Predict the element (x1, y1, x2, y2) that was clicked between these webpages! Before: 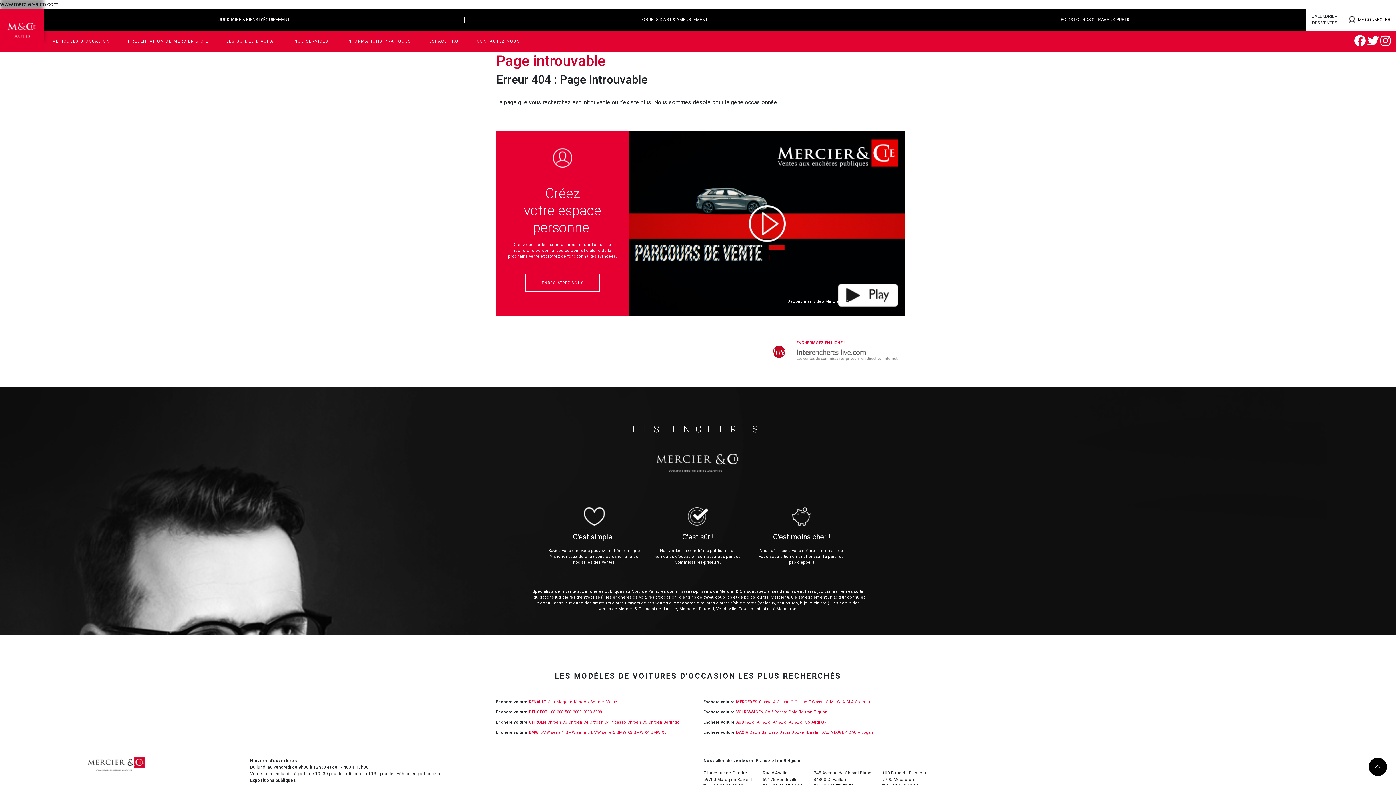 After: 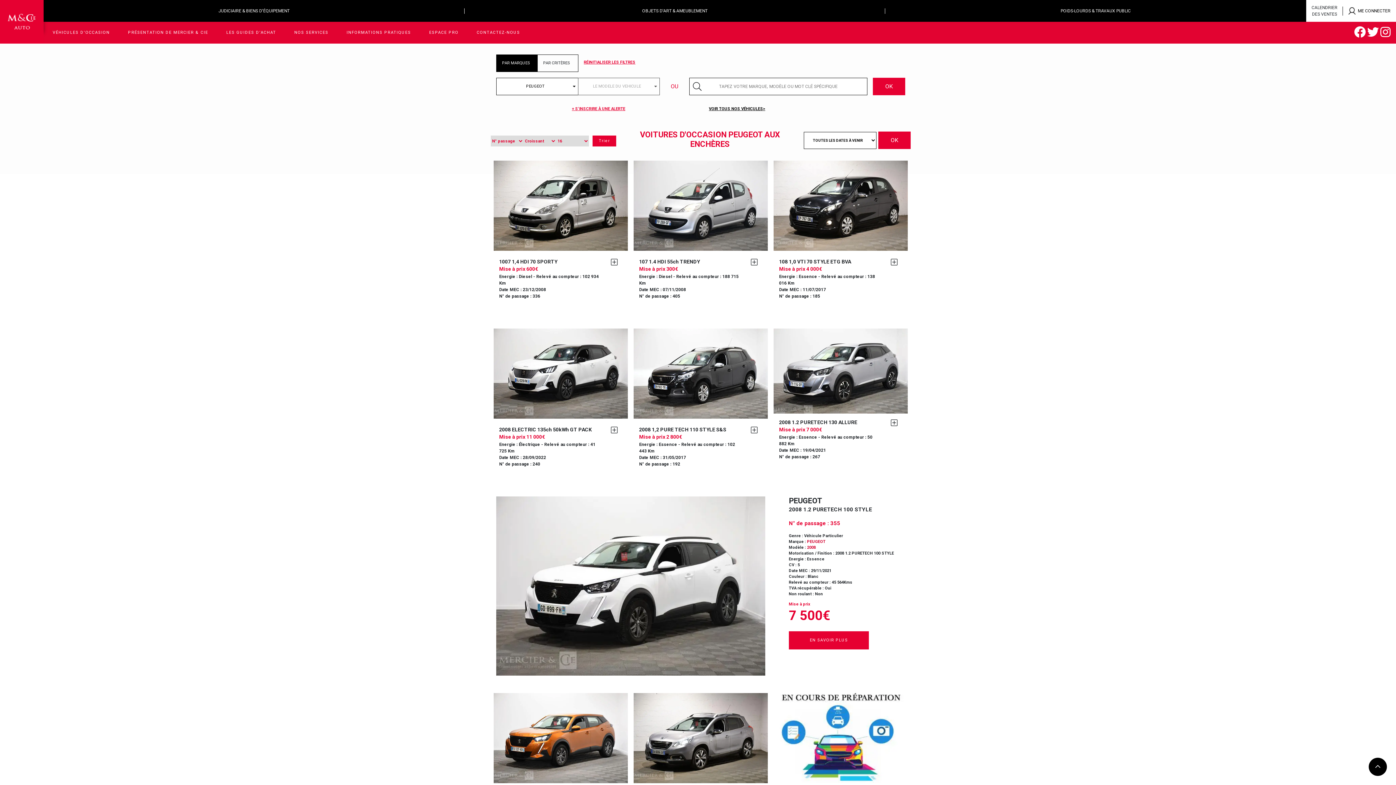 Action: label: PEUGEOT bbox: (529, 710, 547, 714)